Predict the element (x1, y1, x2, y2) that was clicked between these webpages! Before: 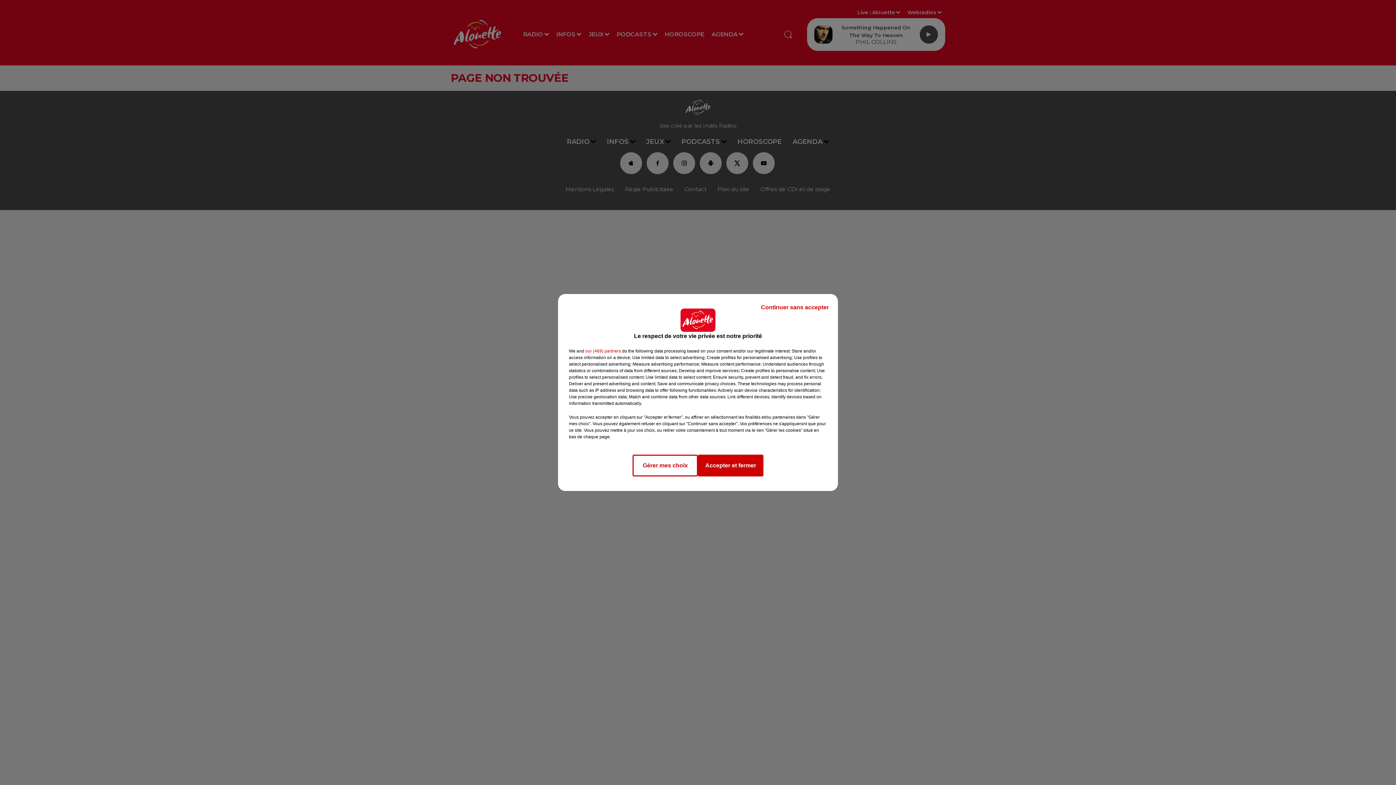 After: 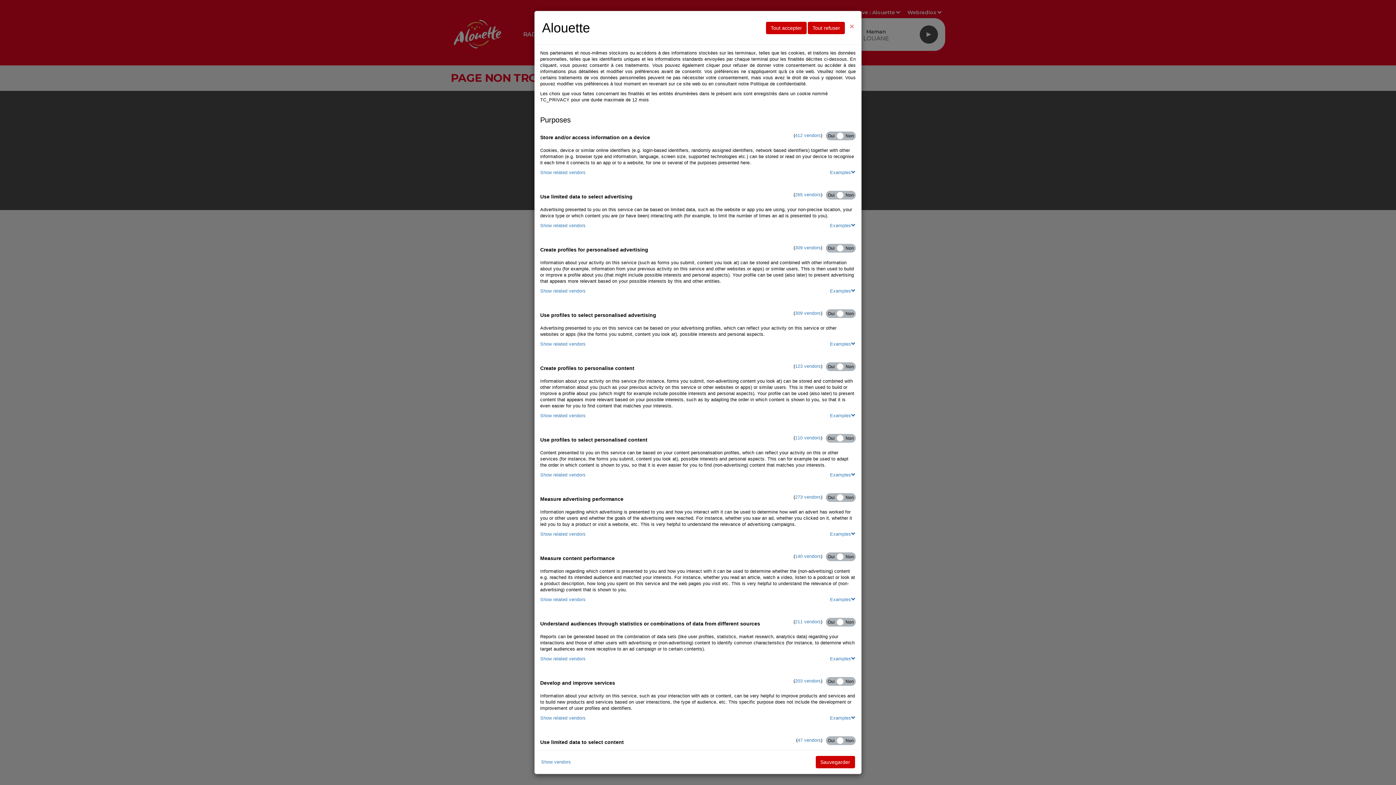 Action: bbox: (632, 454, 698, 476) label: Gérer mes choix